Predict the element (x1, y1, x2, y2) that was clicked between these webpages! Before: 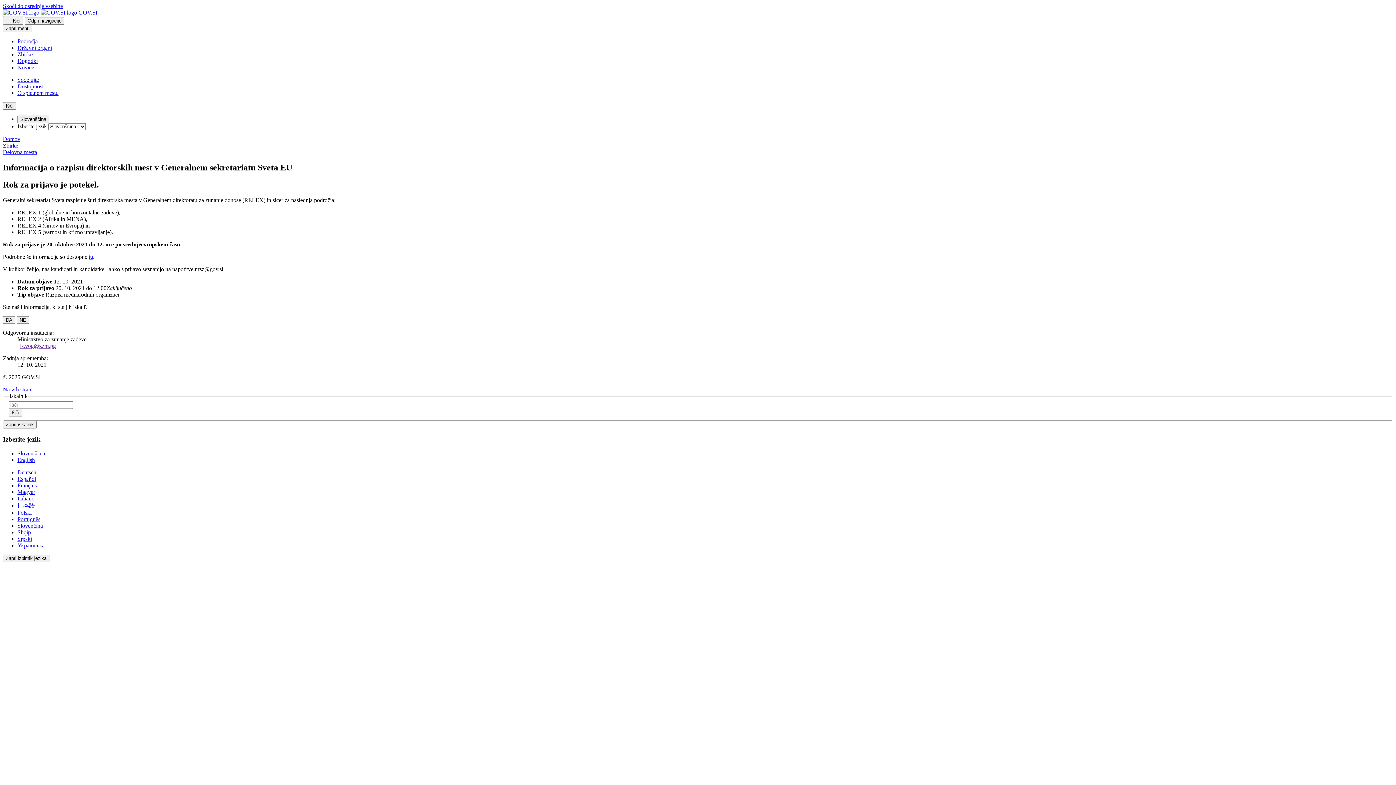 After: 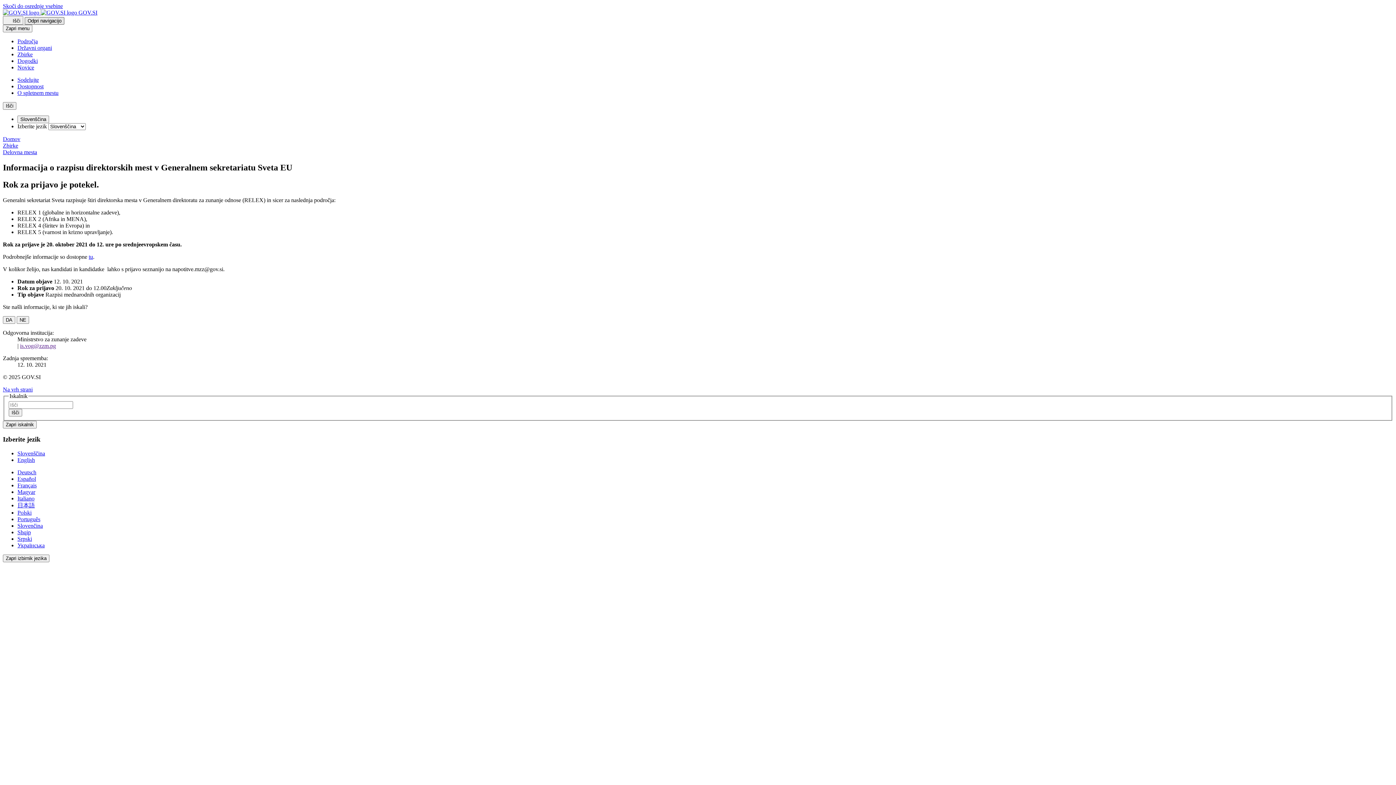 Action: label: Odpri meni z navigacijo bbox: (24, 17, 64, 24)